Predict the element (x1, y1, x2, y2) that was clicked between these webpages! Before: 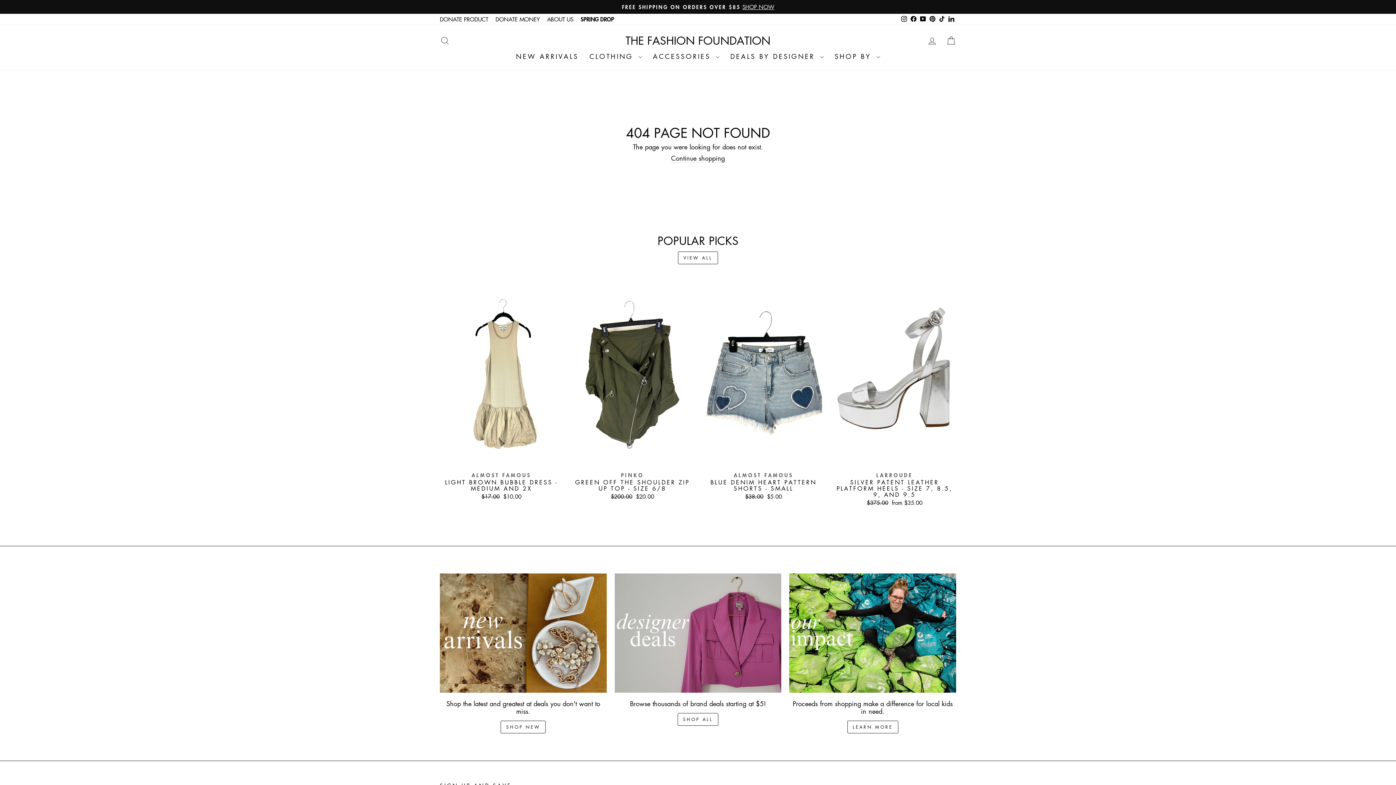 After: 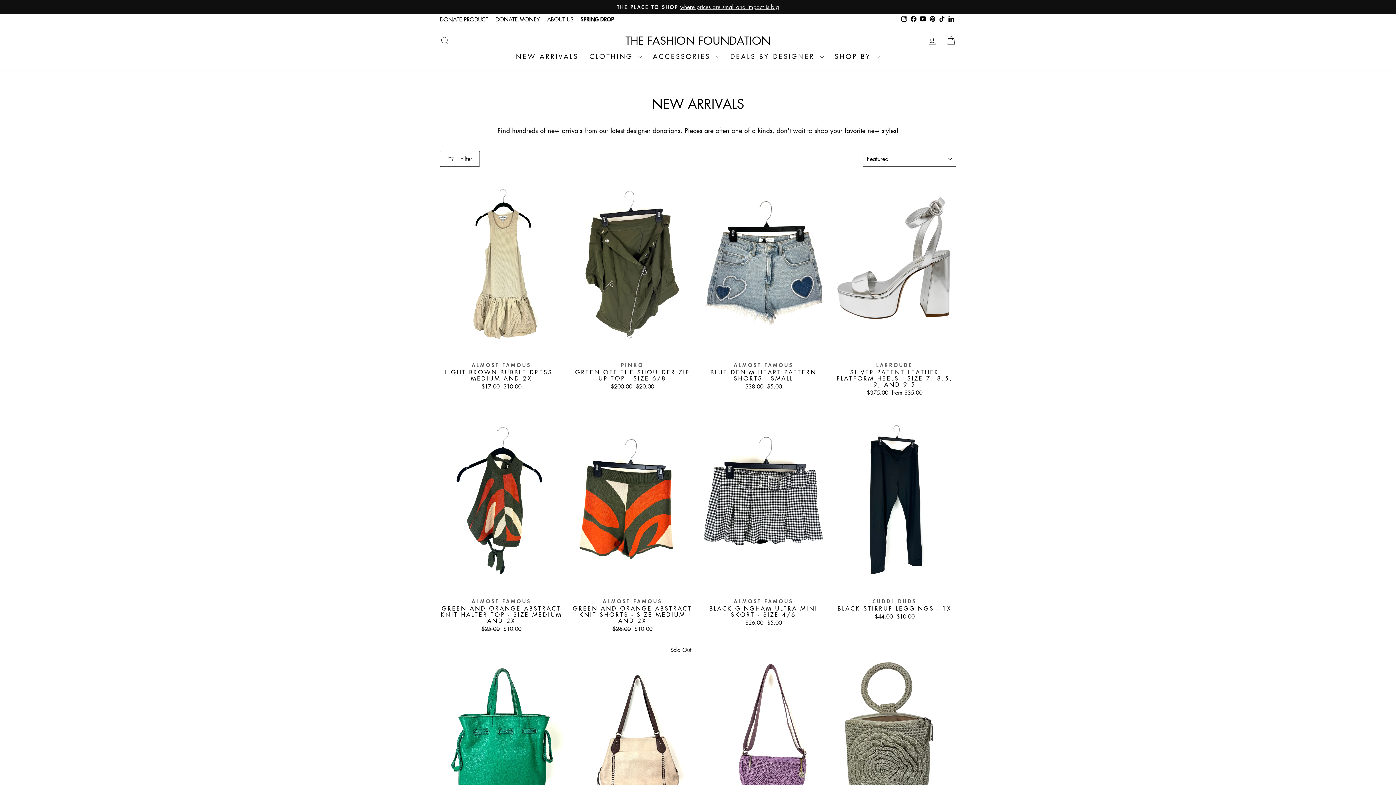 Action: bbox: (440, 573, 606, 692)